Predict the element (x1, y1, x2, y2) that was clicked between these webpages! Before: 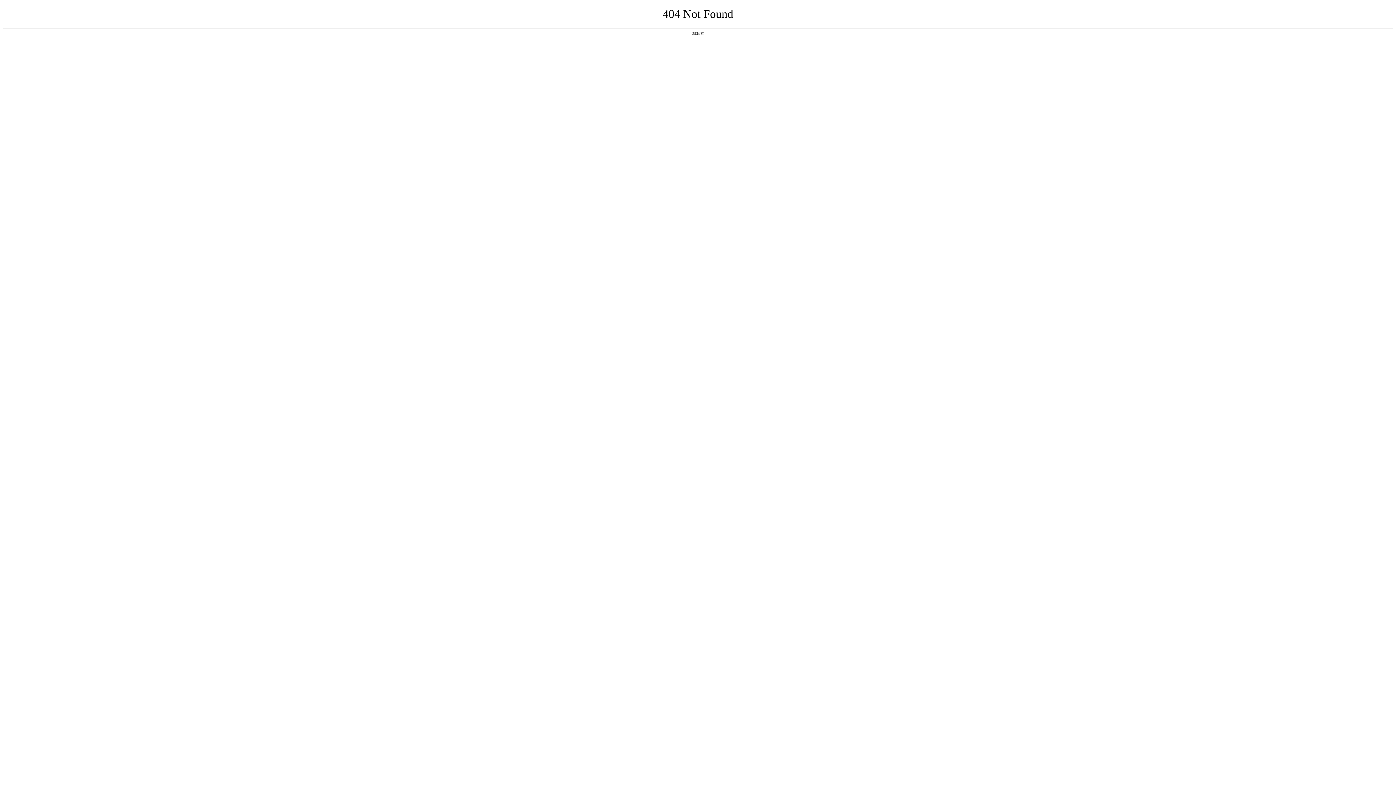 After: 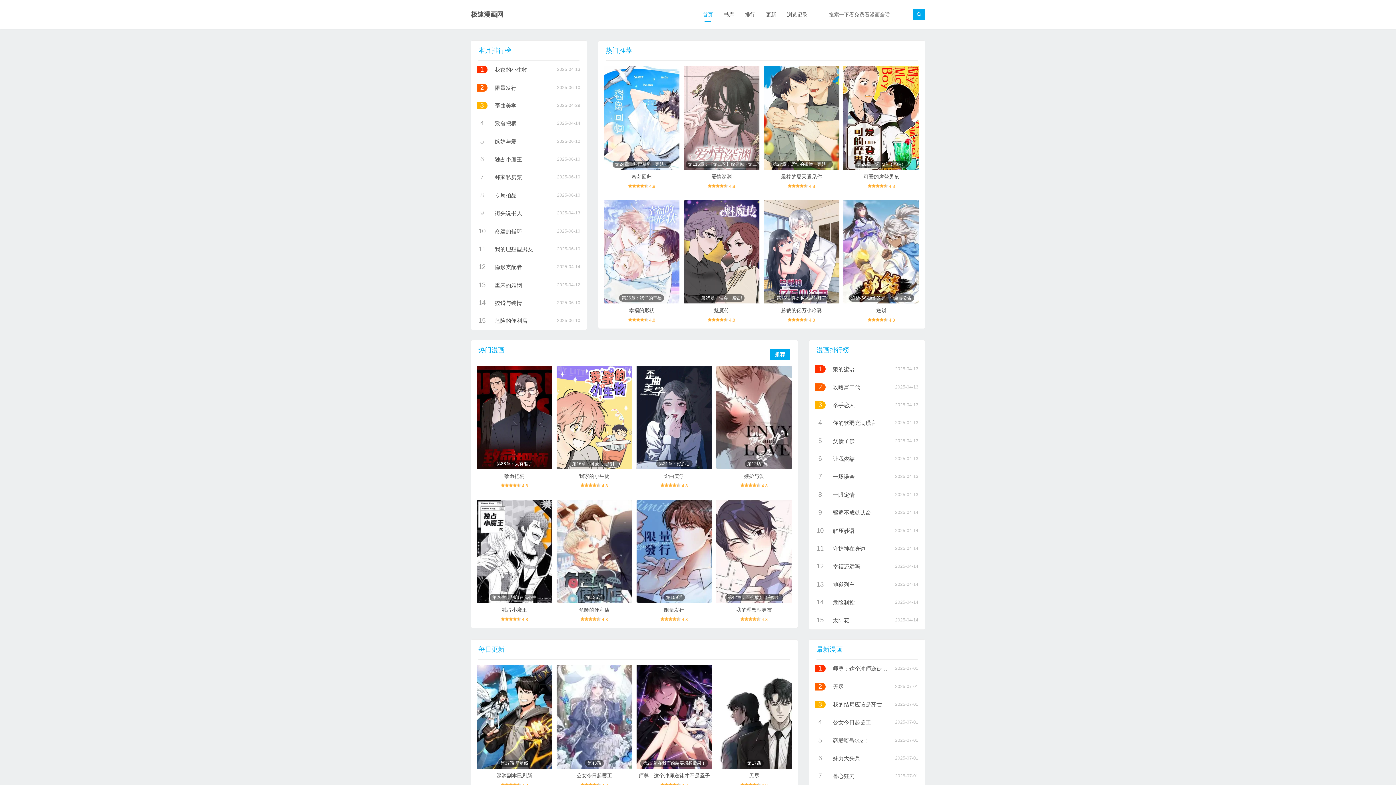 Action: label: 返回首页 bbox: (692, 31, 704, 35)